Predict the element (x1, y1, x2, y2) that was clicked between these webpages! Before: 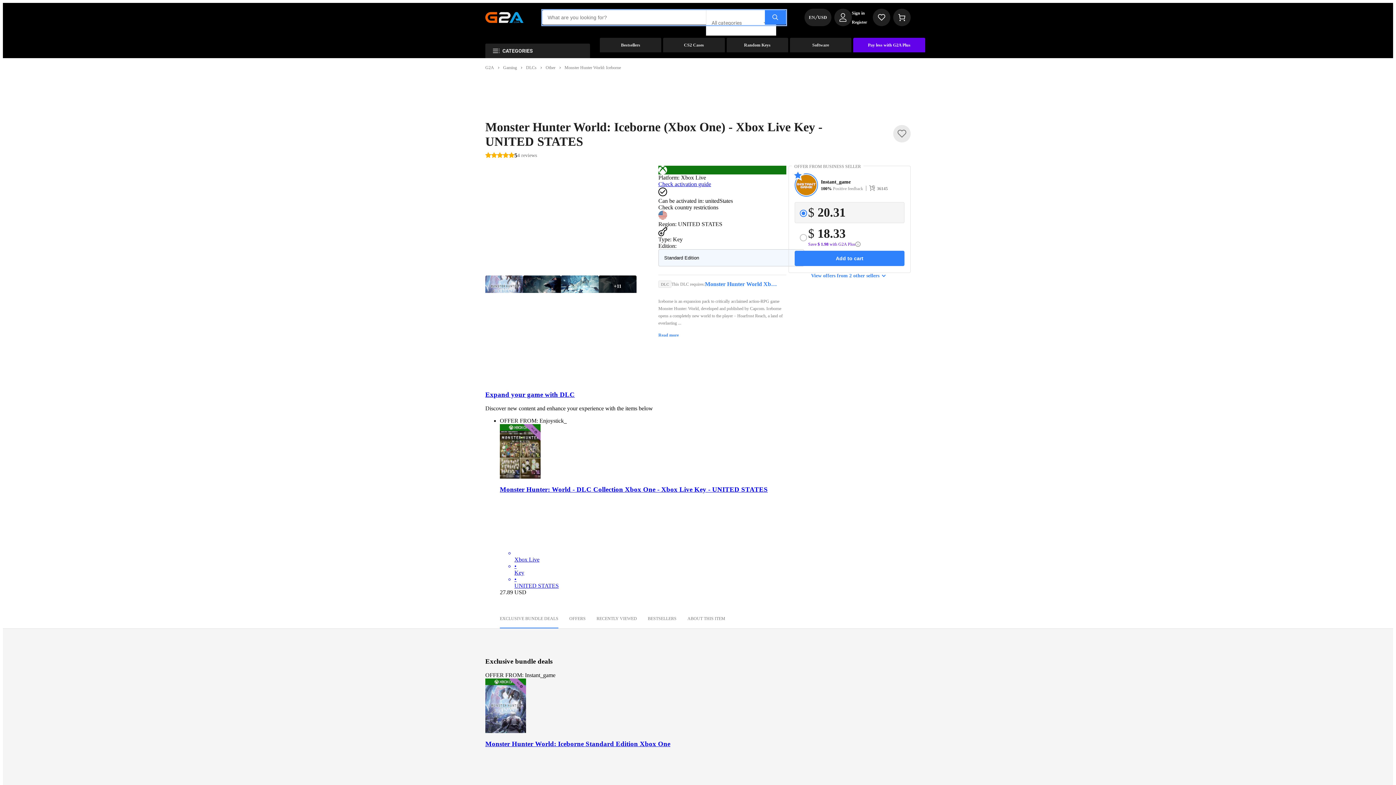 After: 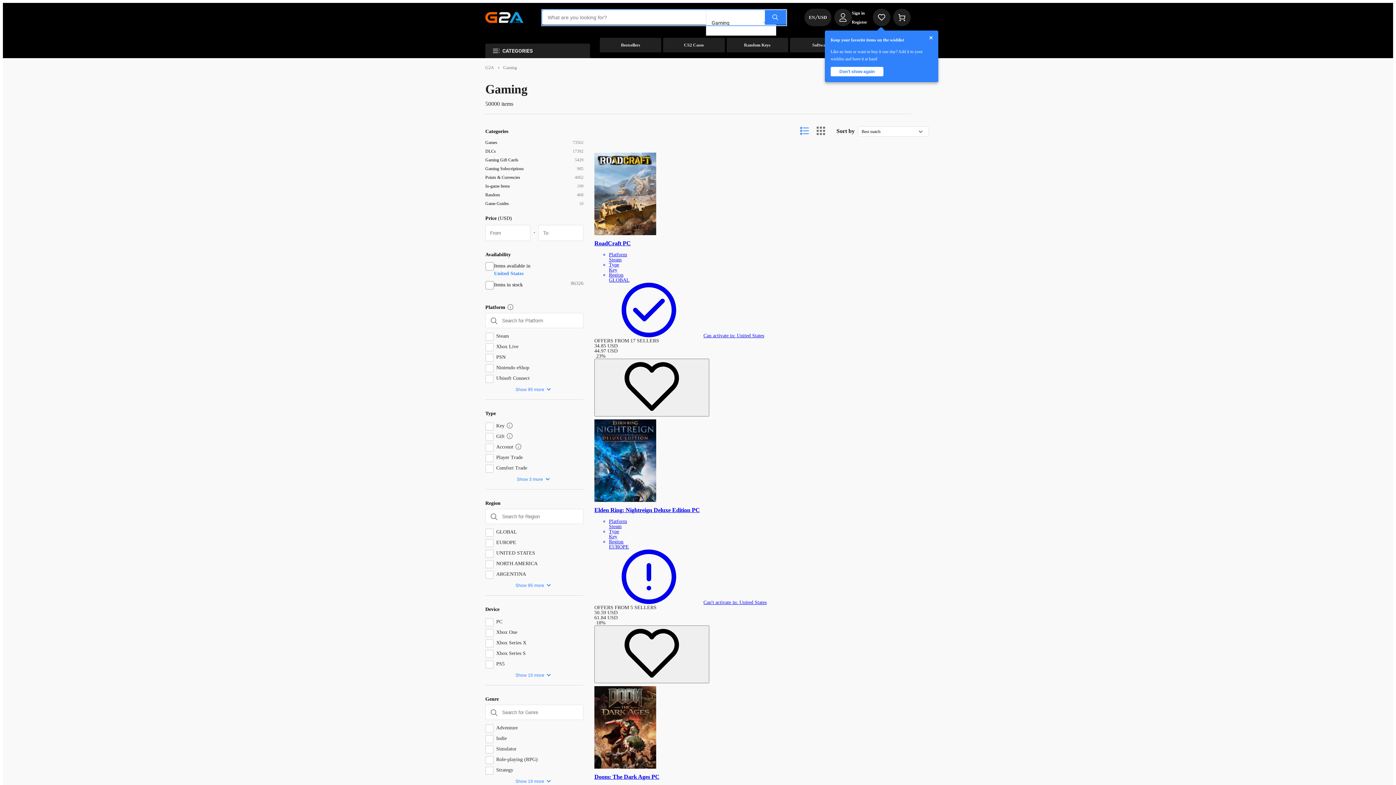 Action: label: Gaming bbox: (503, 65, 517, 70)